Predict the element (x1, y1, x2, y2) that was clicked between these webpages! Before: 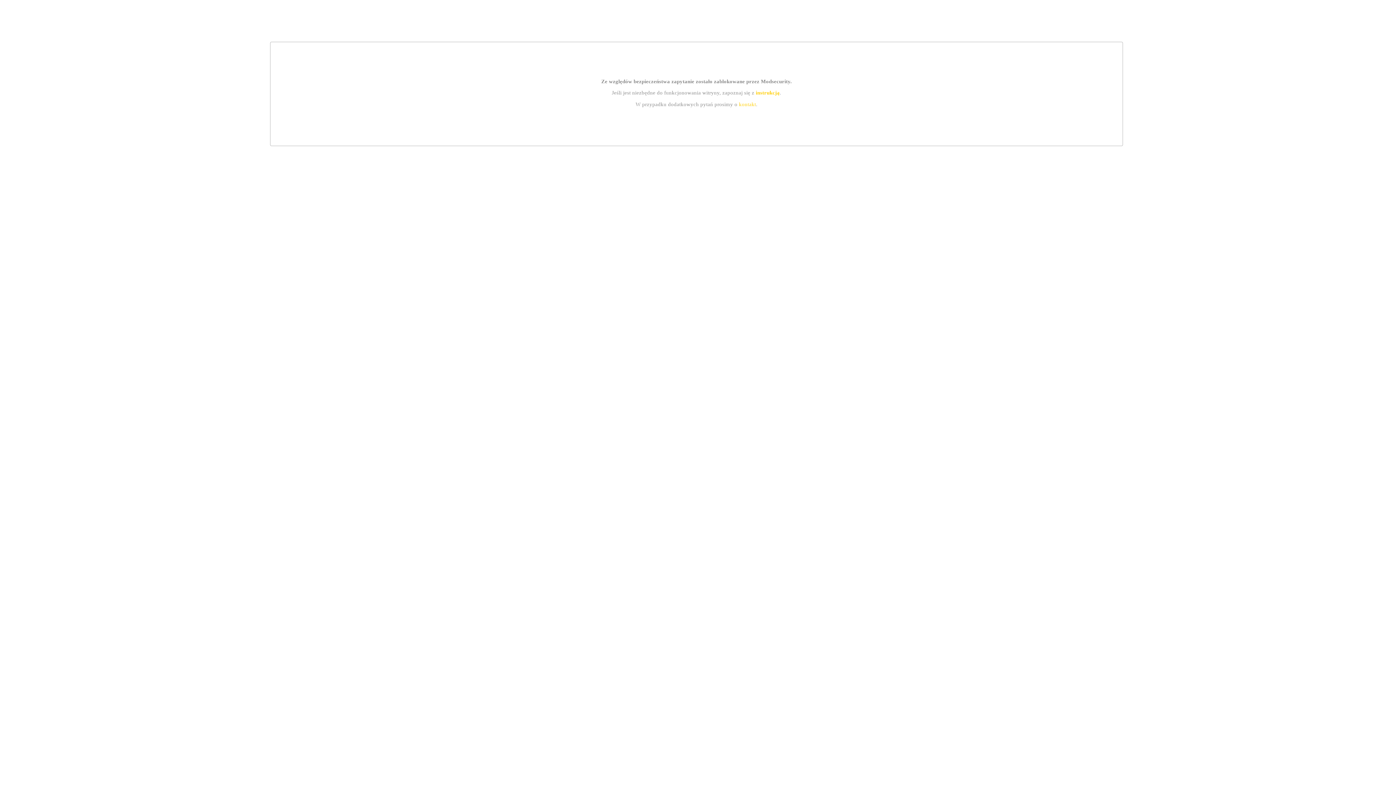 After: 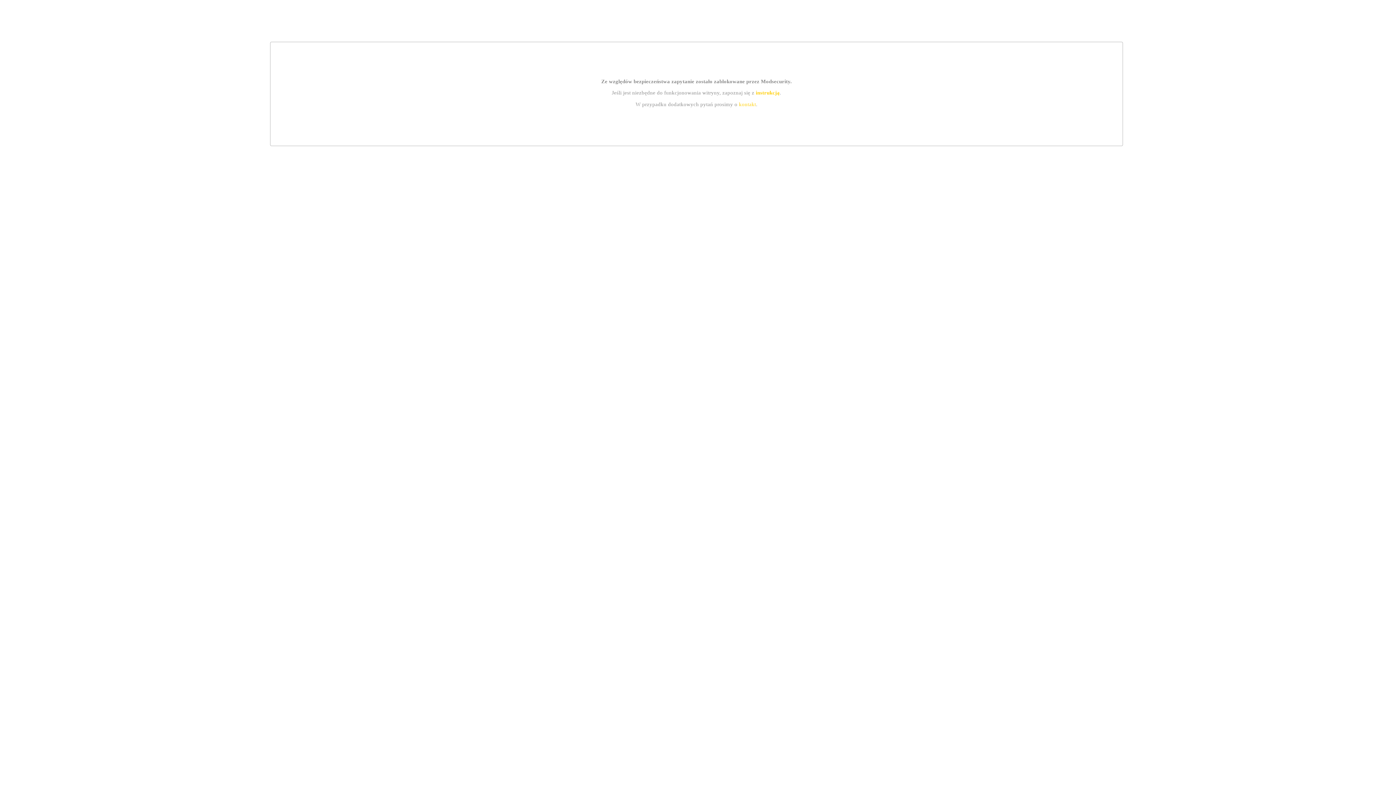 Action: bbox: (755, 89, 779, 95) label: instrukcją